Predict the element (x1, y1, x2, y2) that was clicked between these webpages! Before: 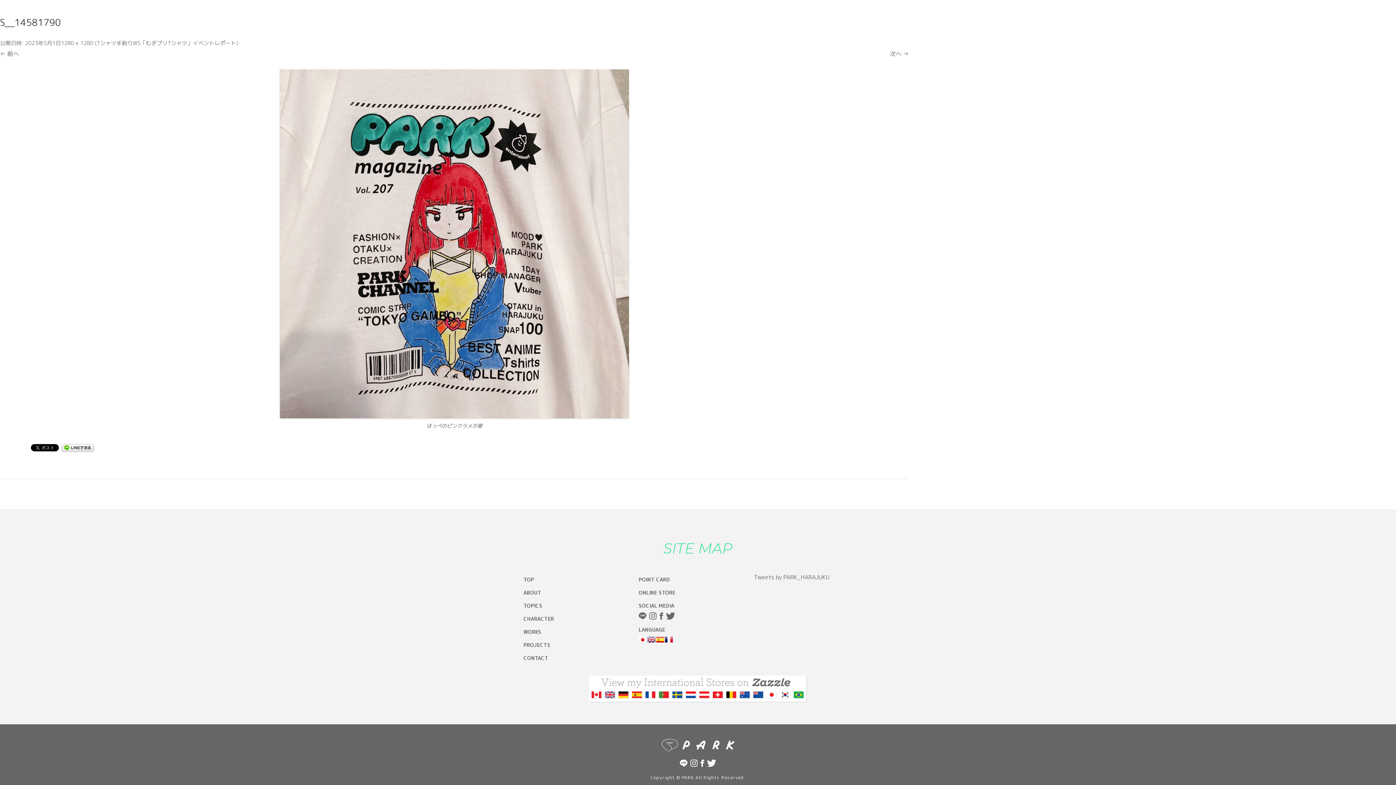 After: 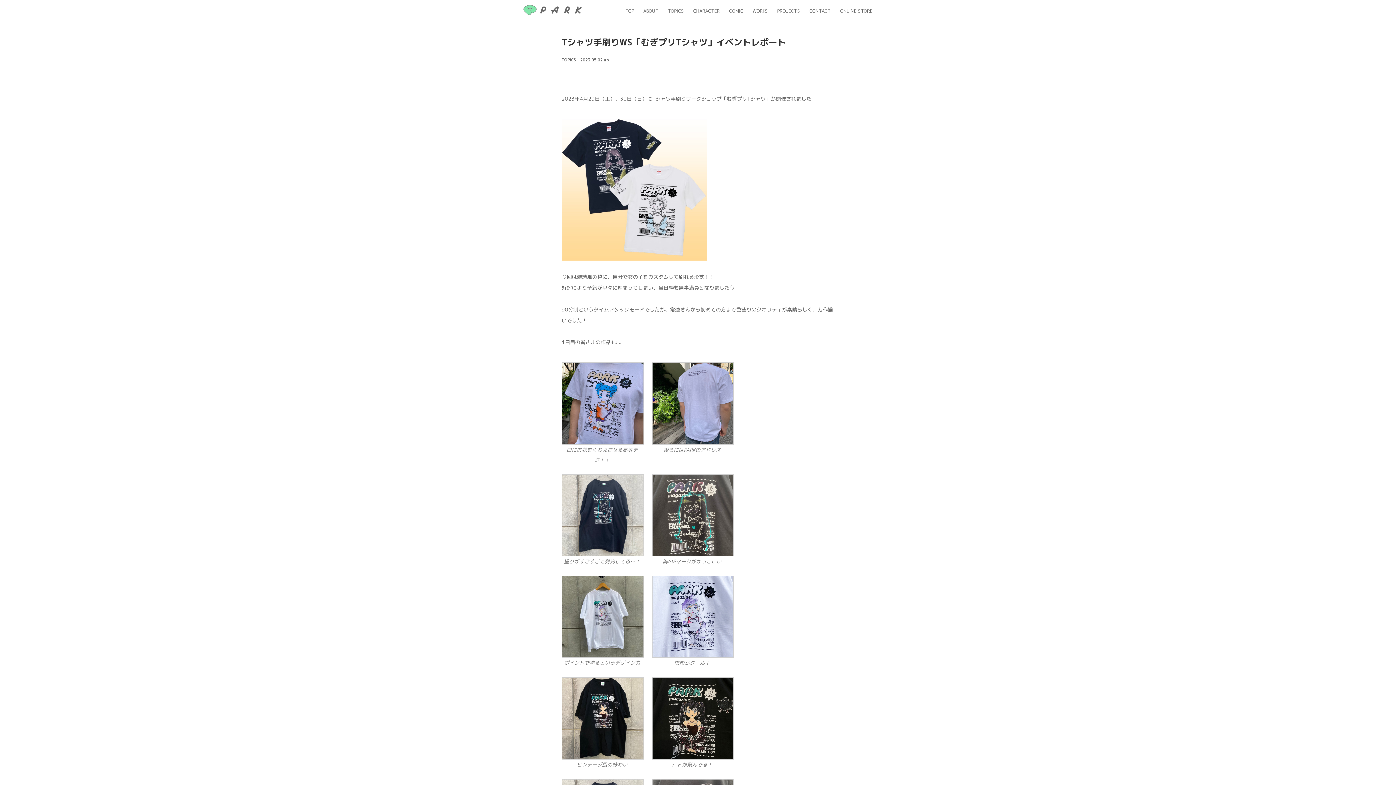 Action: label: Tシャツ手刷りWS「むぎプリTシャツ」イベントレポート bbox: (96, 39, 236, 46)